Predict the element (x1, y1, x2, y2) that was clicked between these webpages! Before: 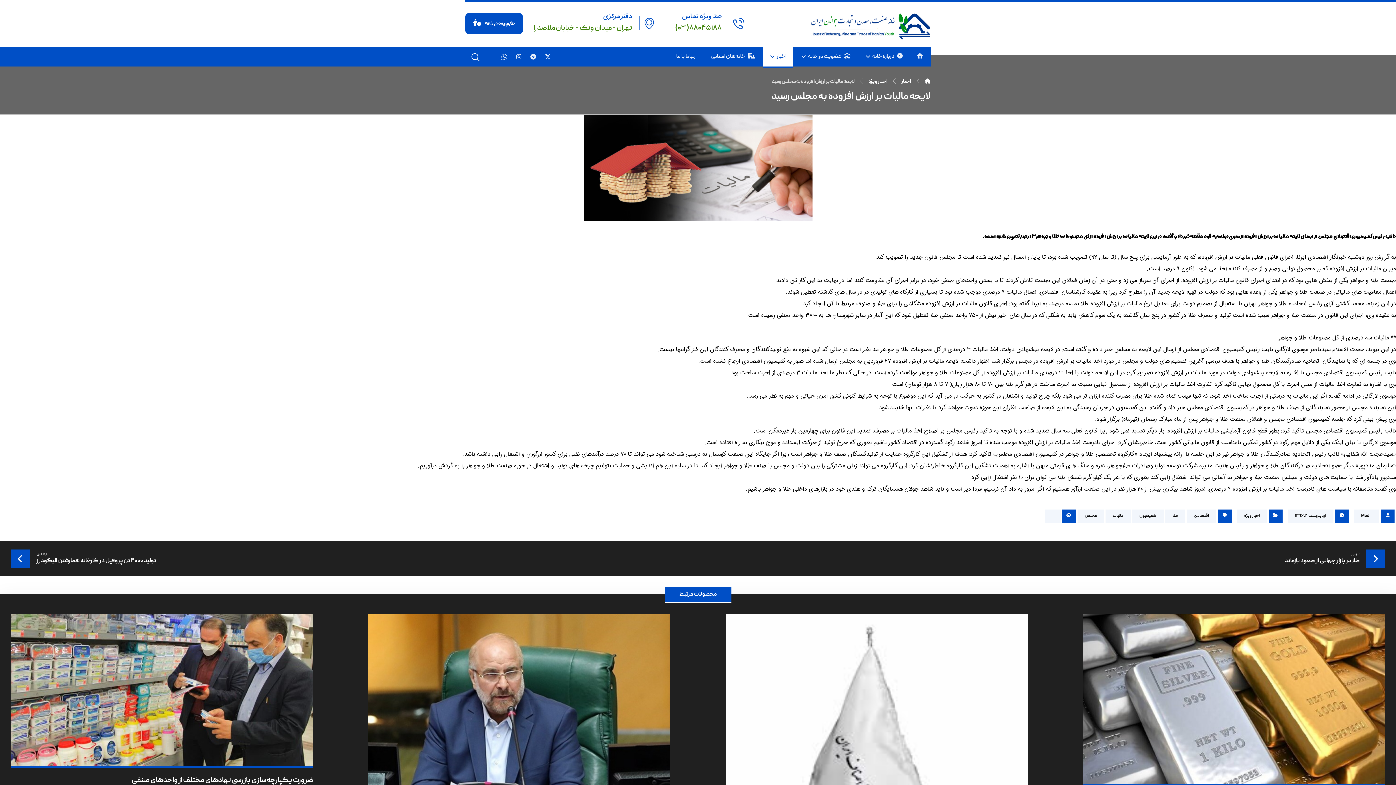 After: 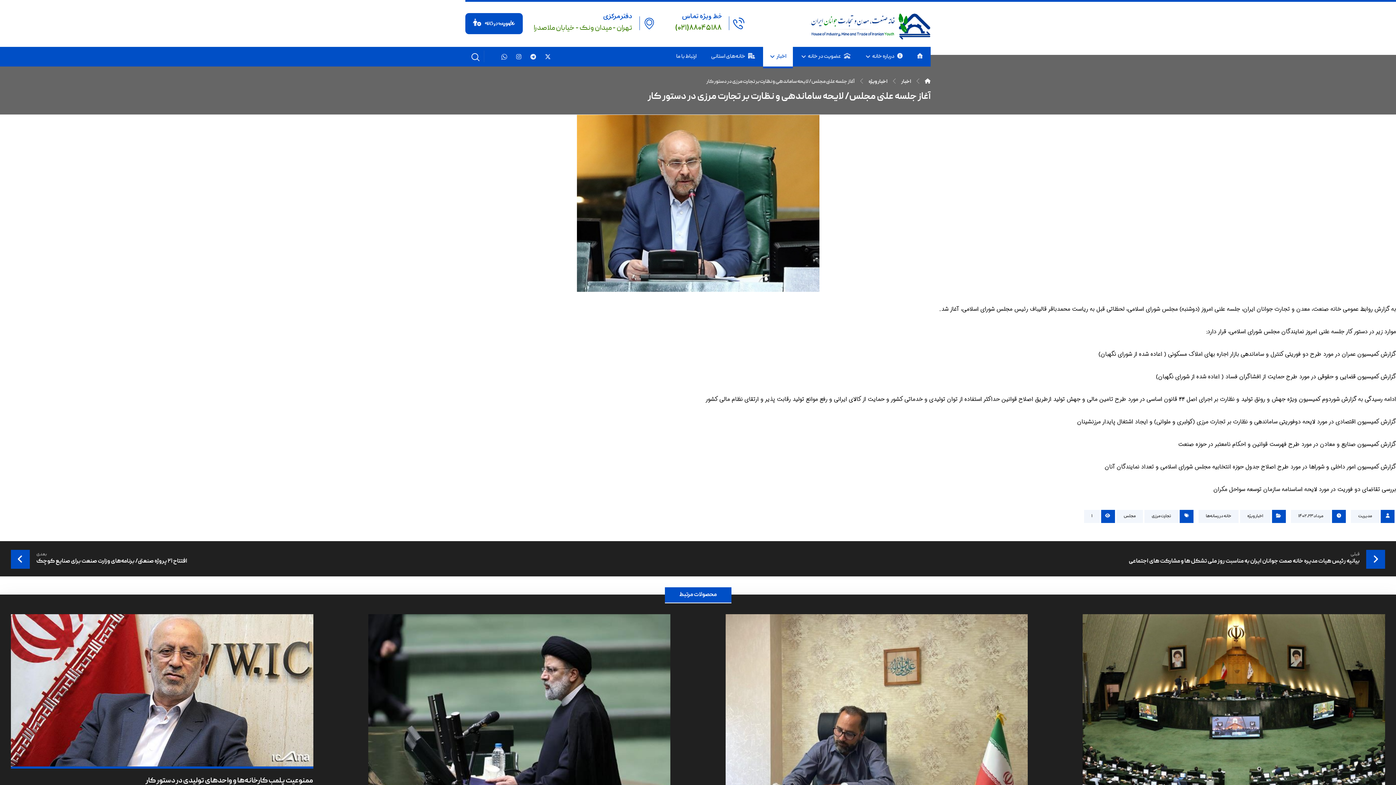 Action: bbox: (368, 614, 670, 837)